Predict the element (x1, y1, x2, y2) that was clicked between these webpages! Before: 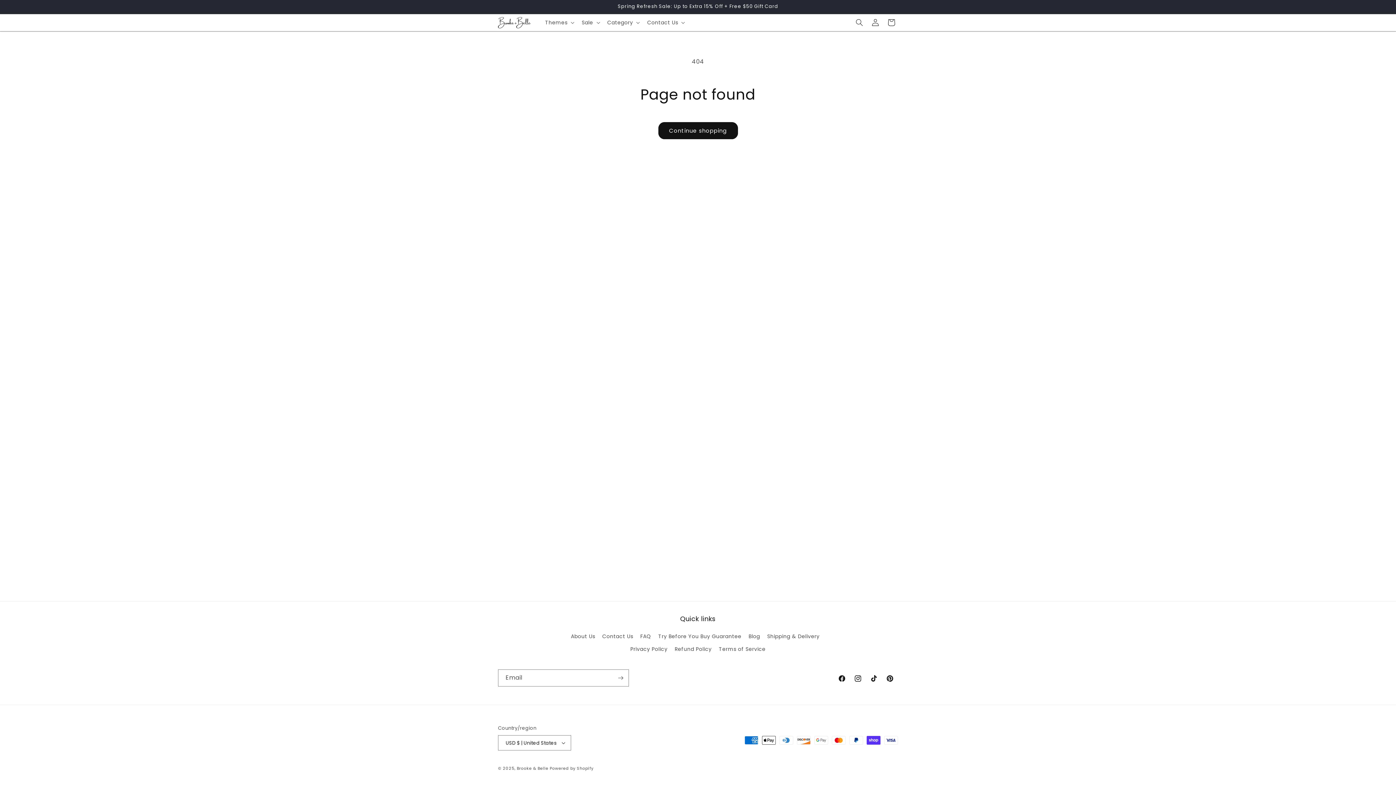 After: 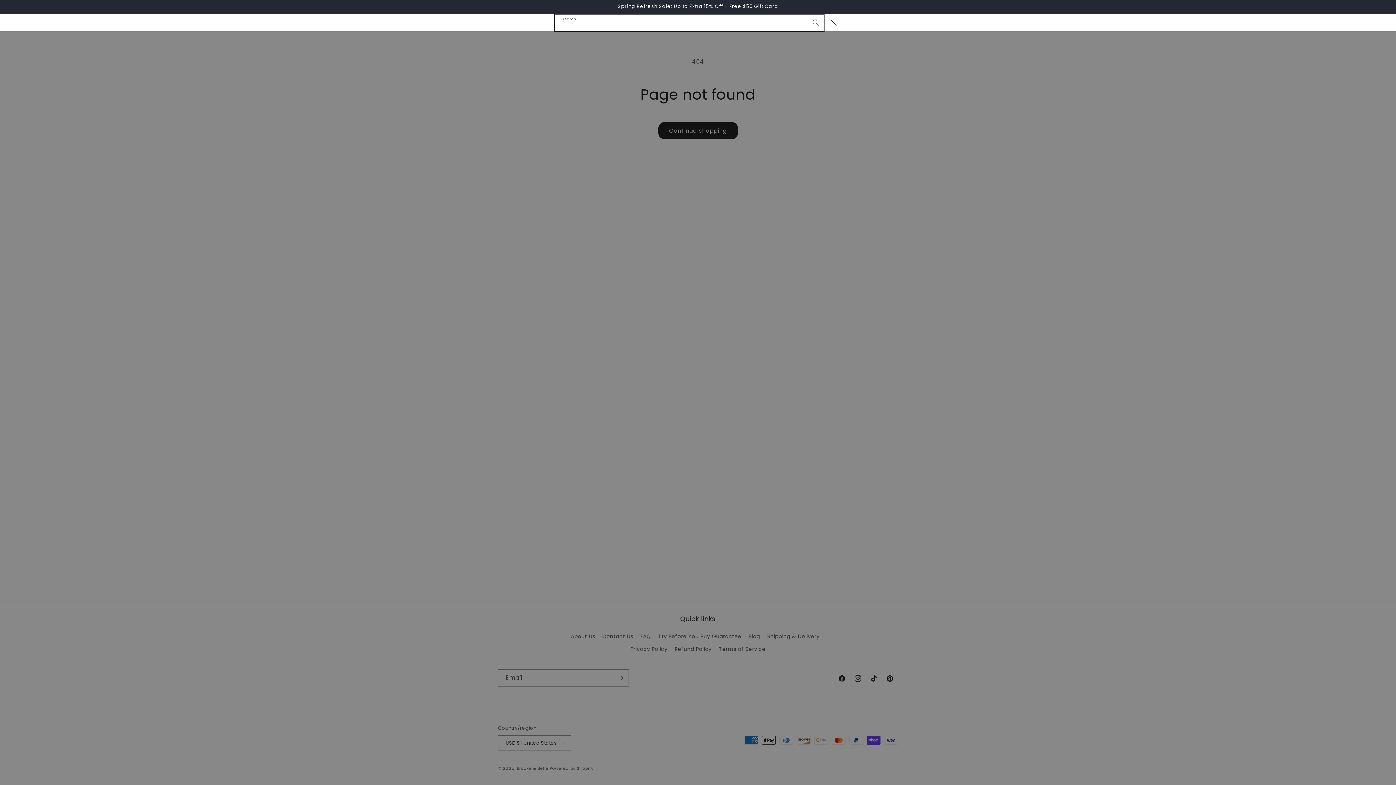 Action: bbox: (851, 14, 867, 30) label: Search